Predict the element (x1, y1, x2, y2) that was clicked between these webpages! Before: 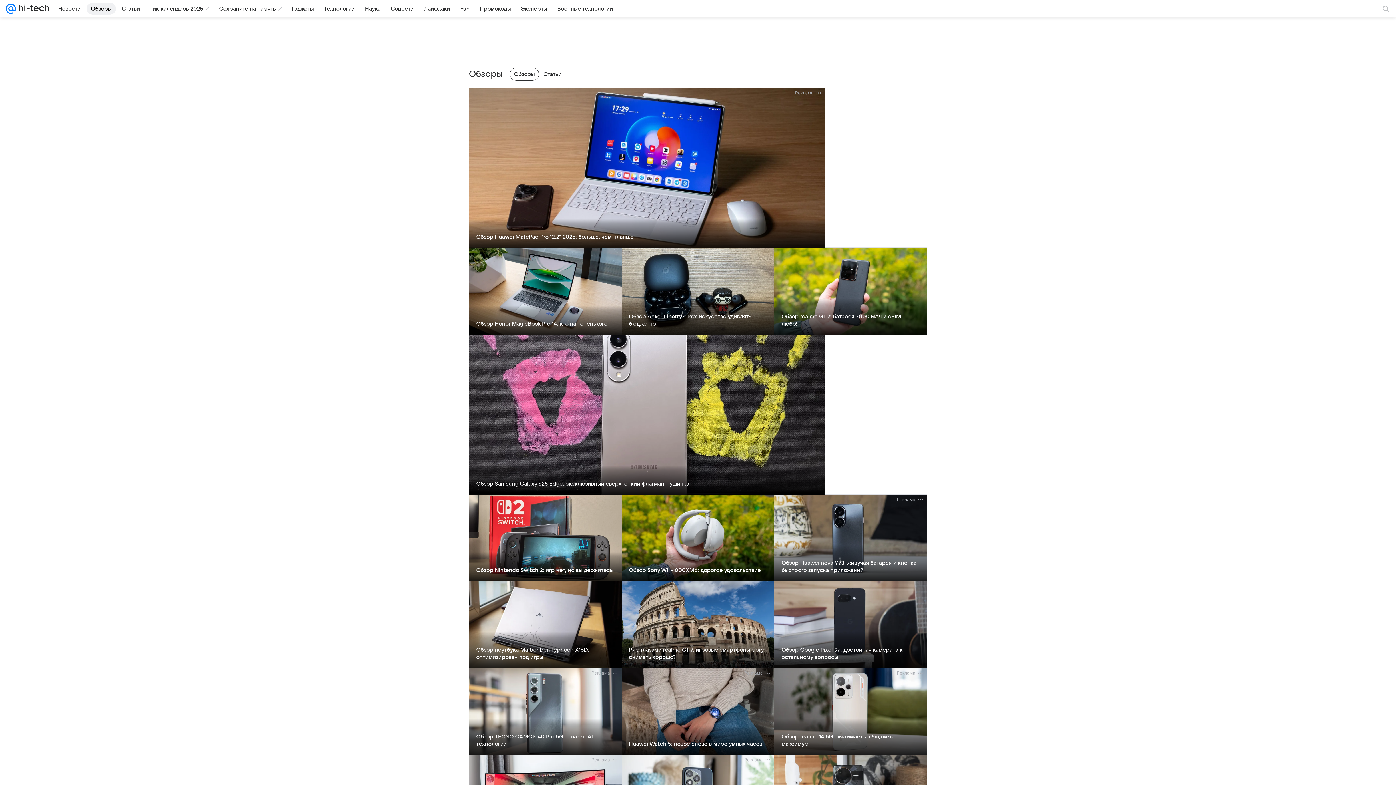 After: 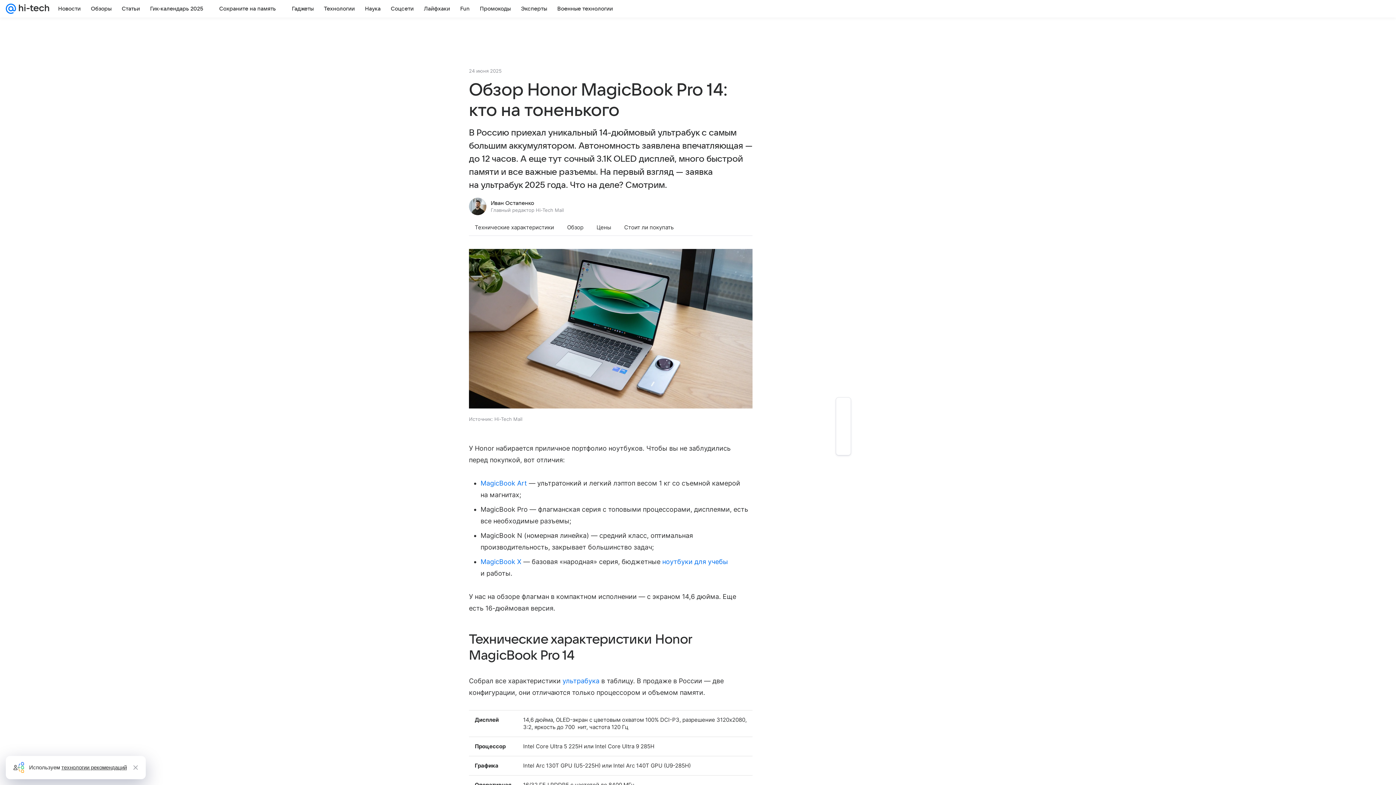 Action: label: Обзор Honor MagicBook Pro 14: кто на тоненького bbox: (476, 320, 607, 326)